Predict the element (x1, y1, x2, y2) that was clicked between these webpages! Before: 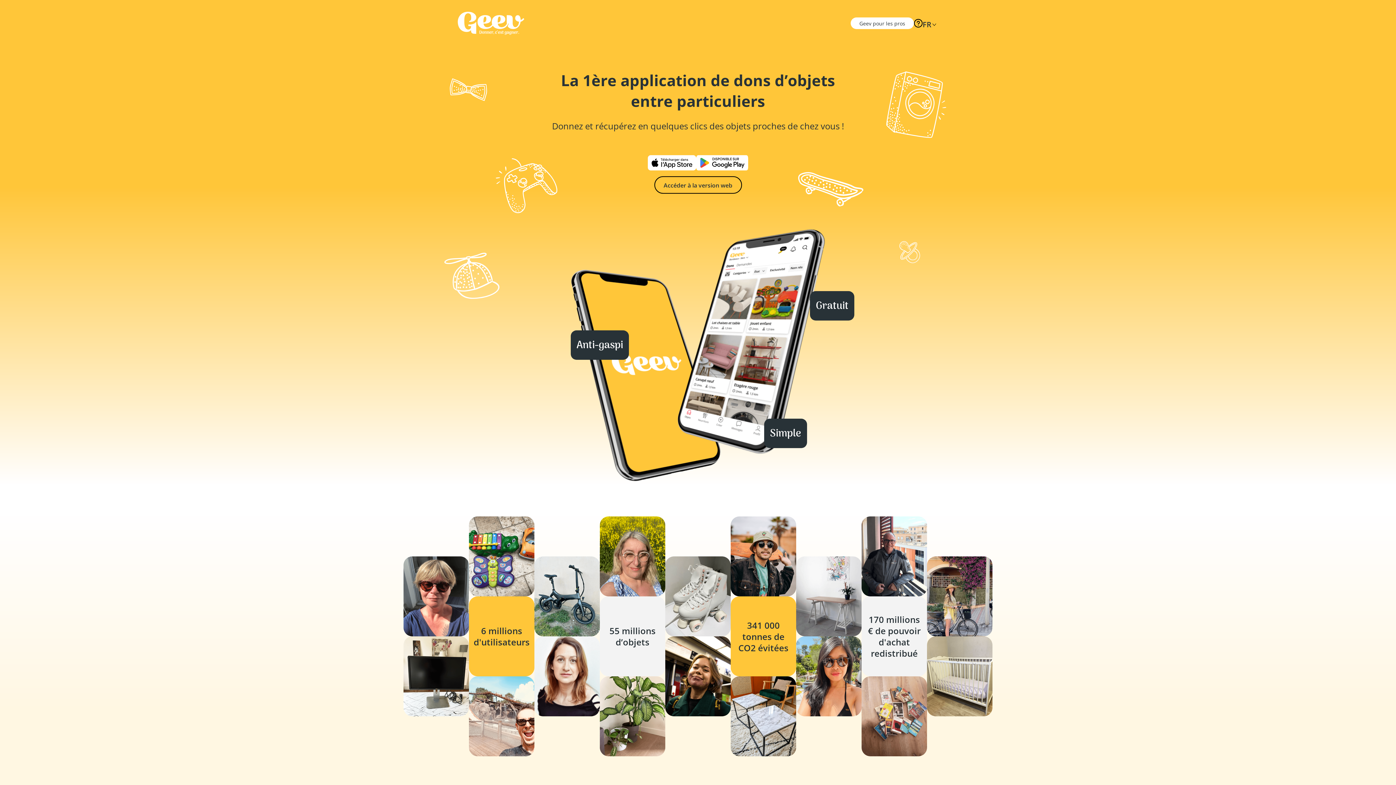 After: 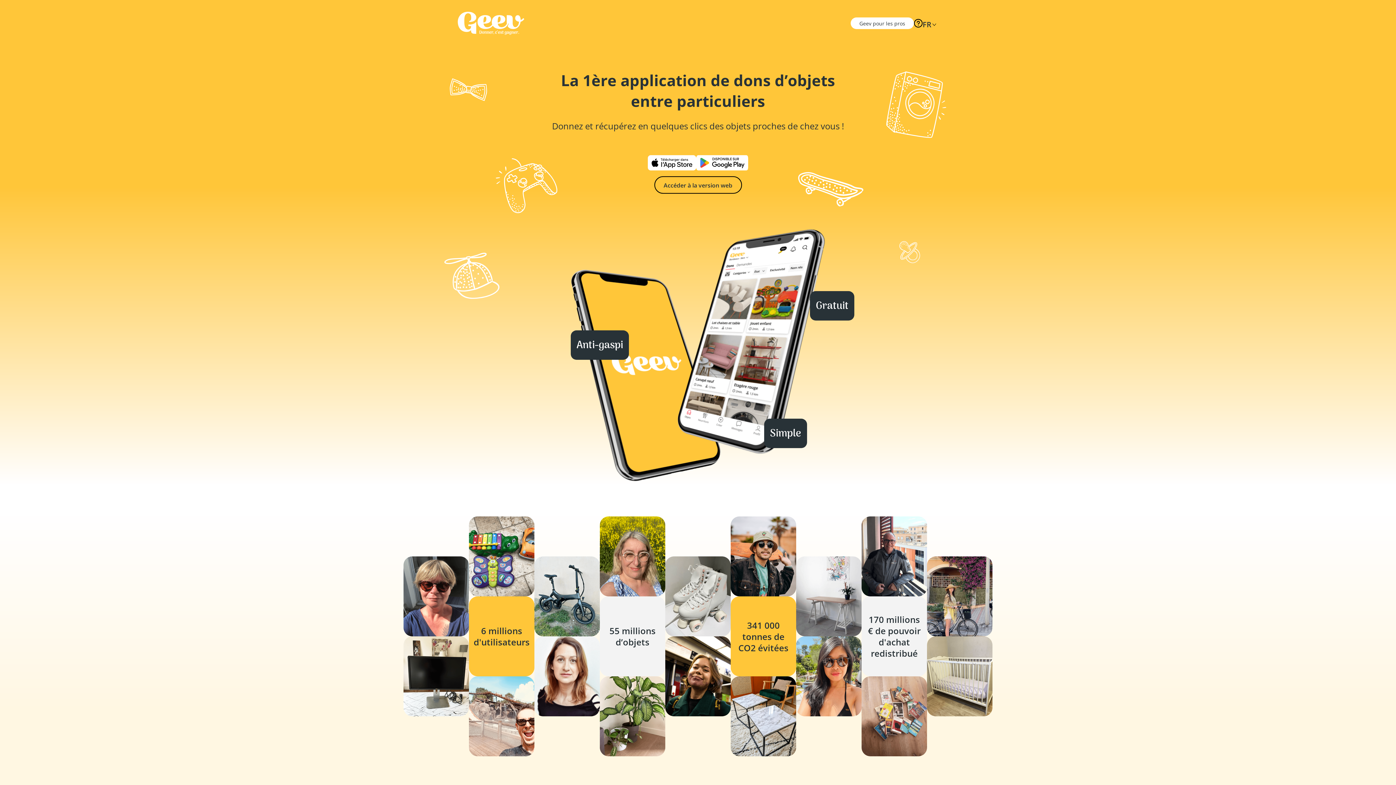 Action: bbox: (648, 155, 696, 170)